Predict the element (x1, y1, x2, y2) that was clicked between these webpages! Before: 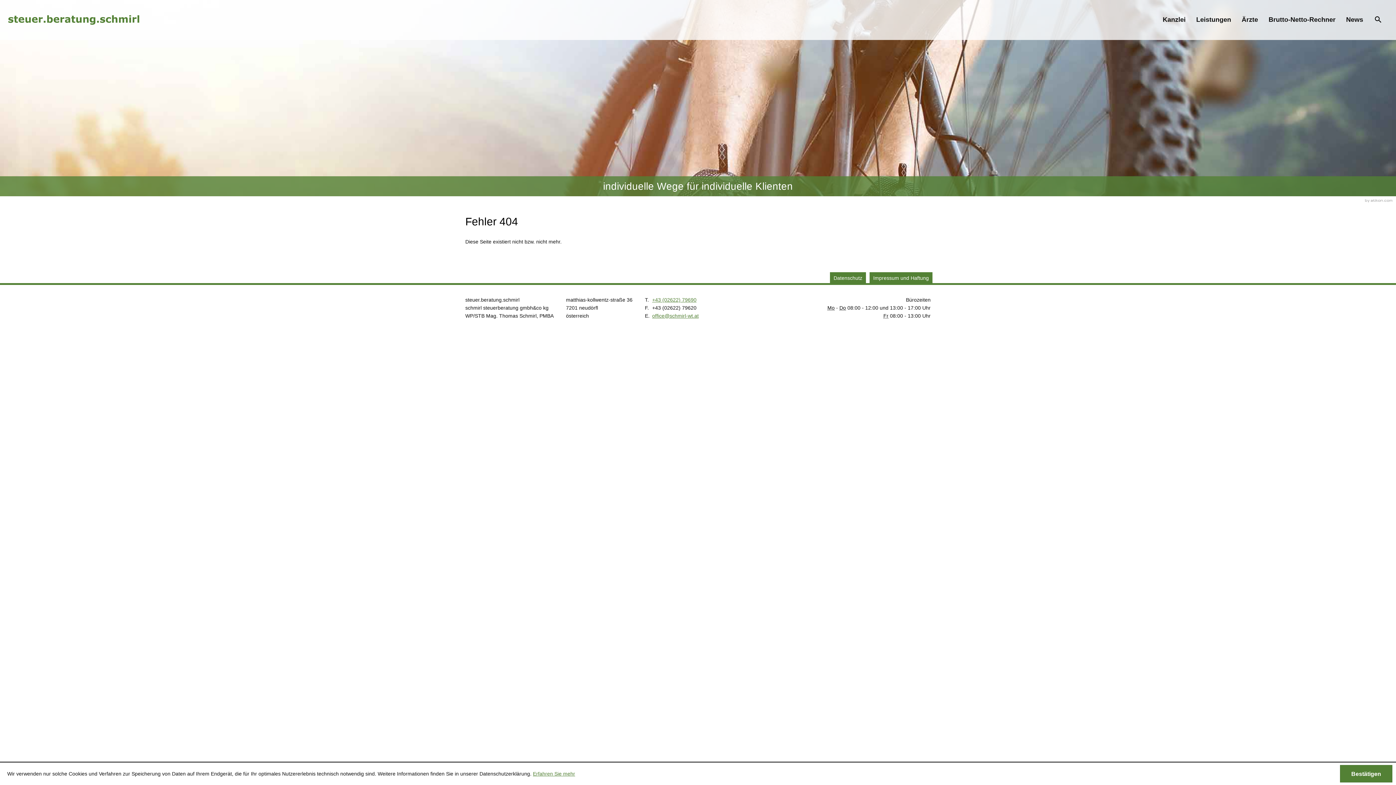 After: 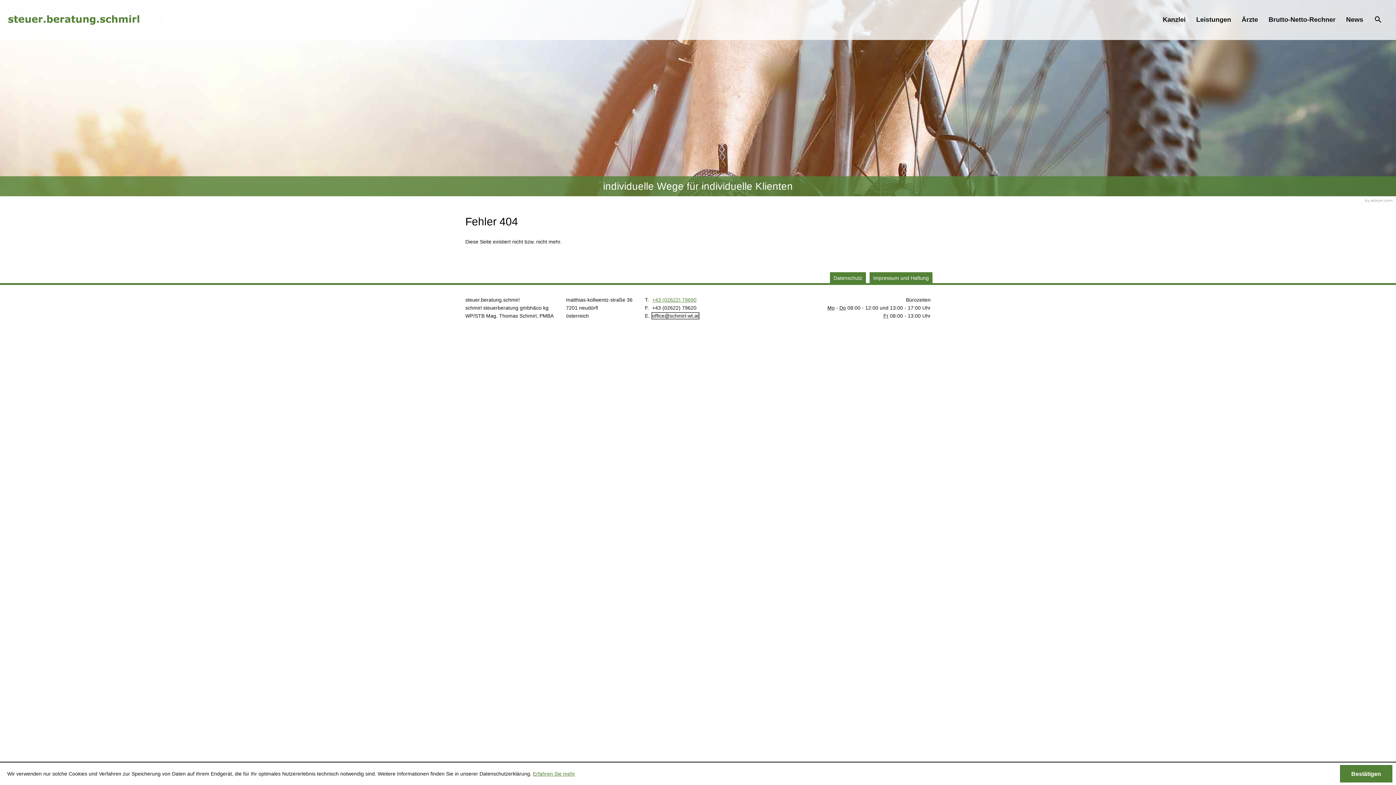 Action: bbox: (652, 313, 698, 318) label: E.: office@schmirl-wt.at